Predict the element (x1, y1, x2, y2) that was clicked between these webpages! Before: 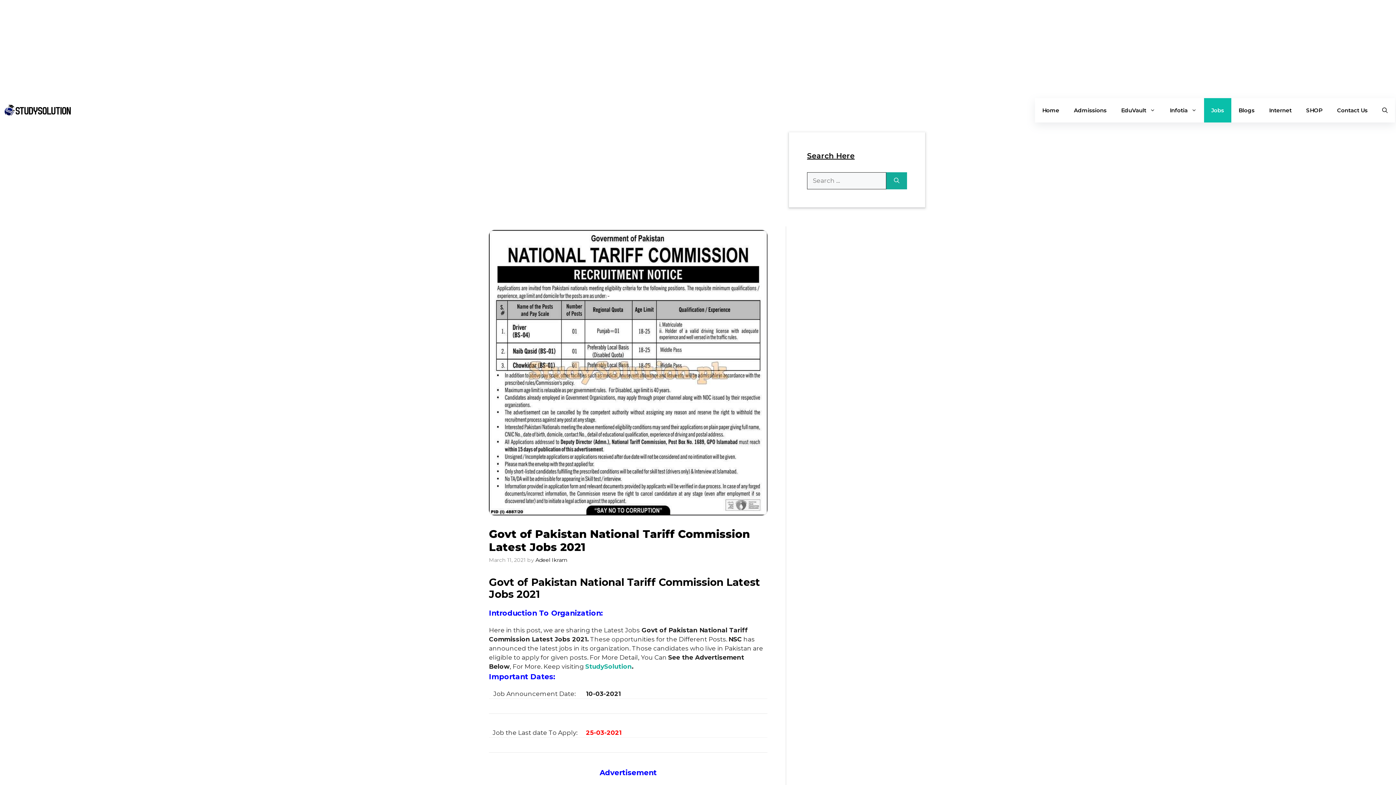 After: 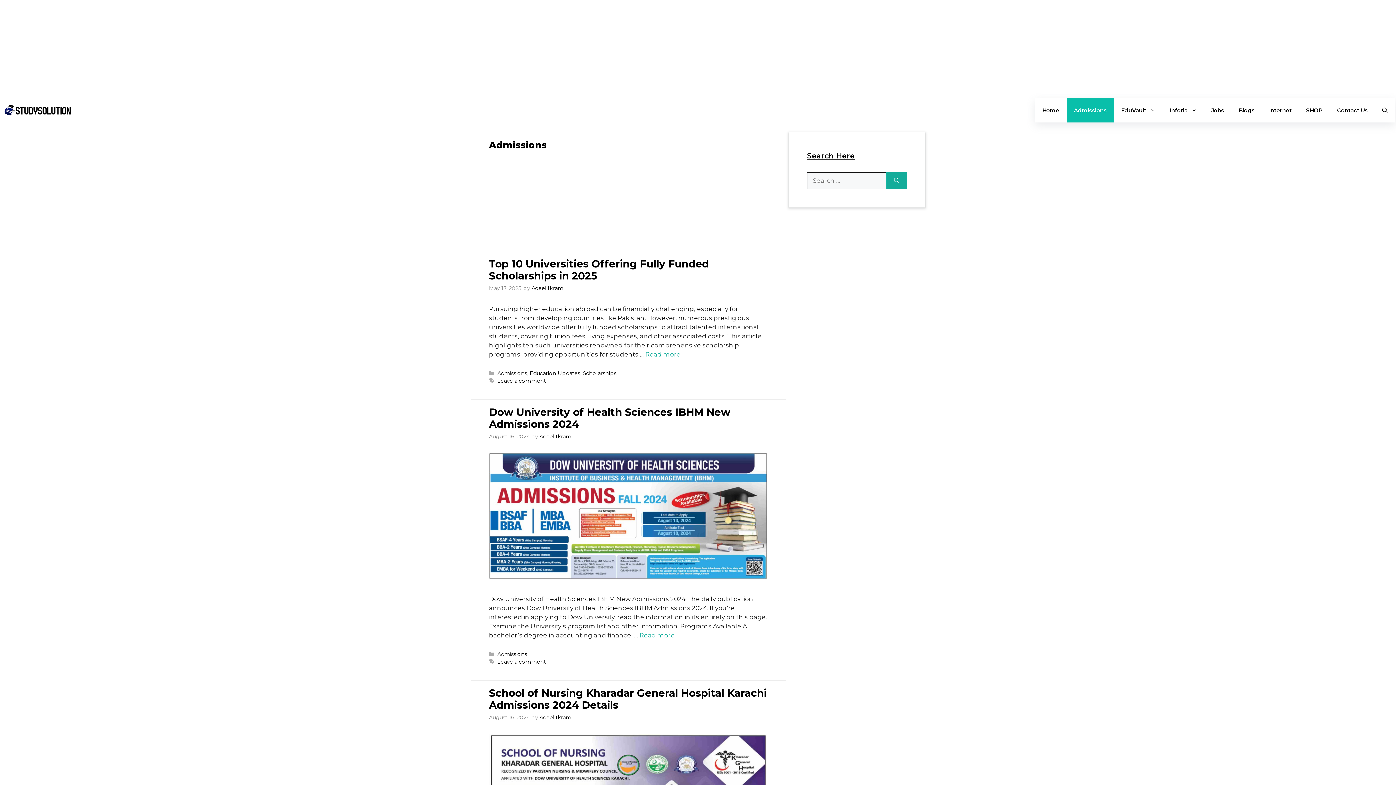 Action: label: Admissions bbox: (1066, 98, 1114, 122)